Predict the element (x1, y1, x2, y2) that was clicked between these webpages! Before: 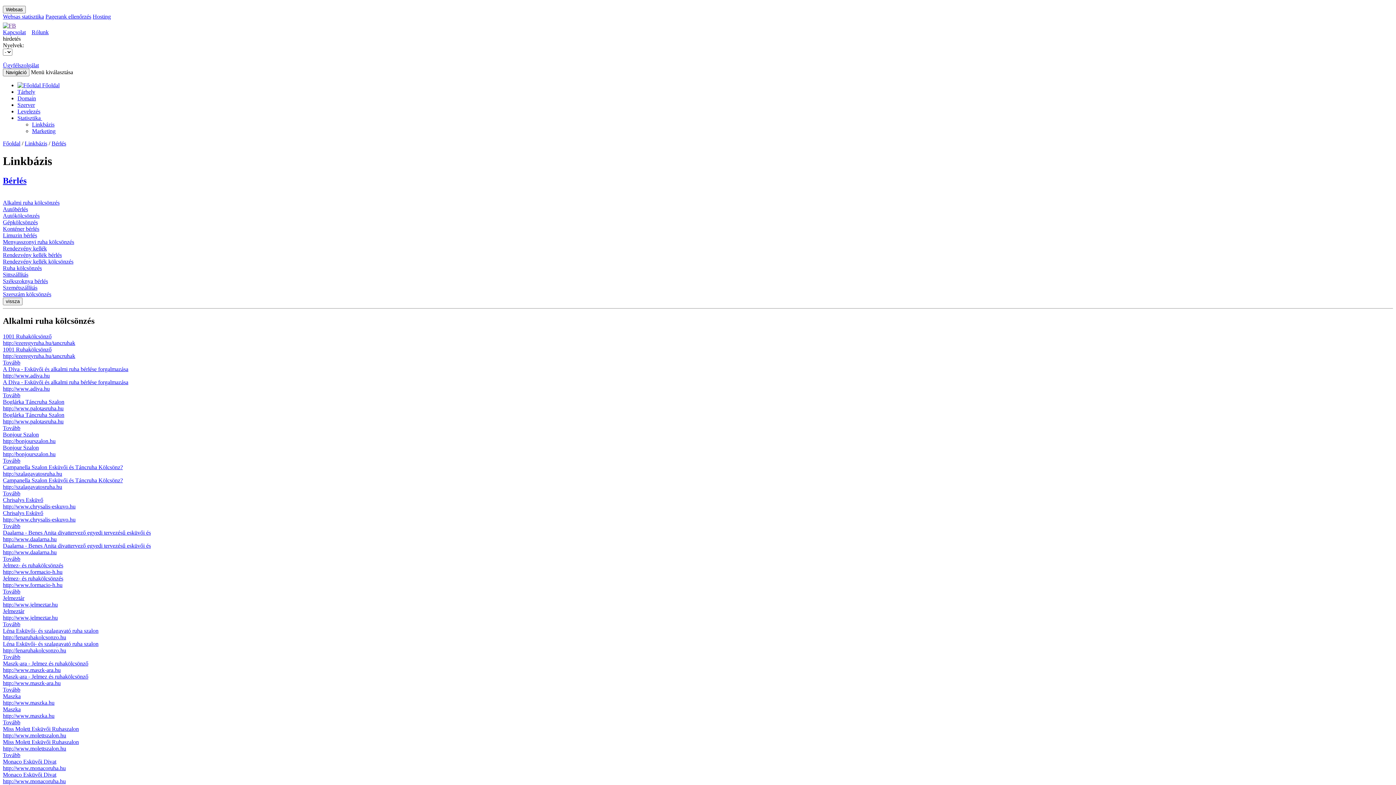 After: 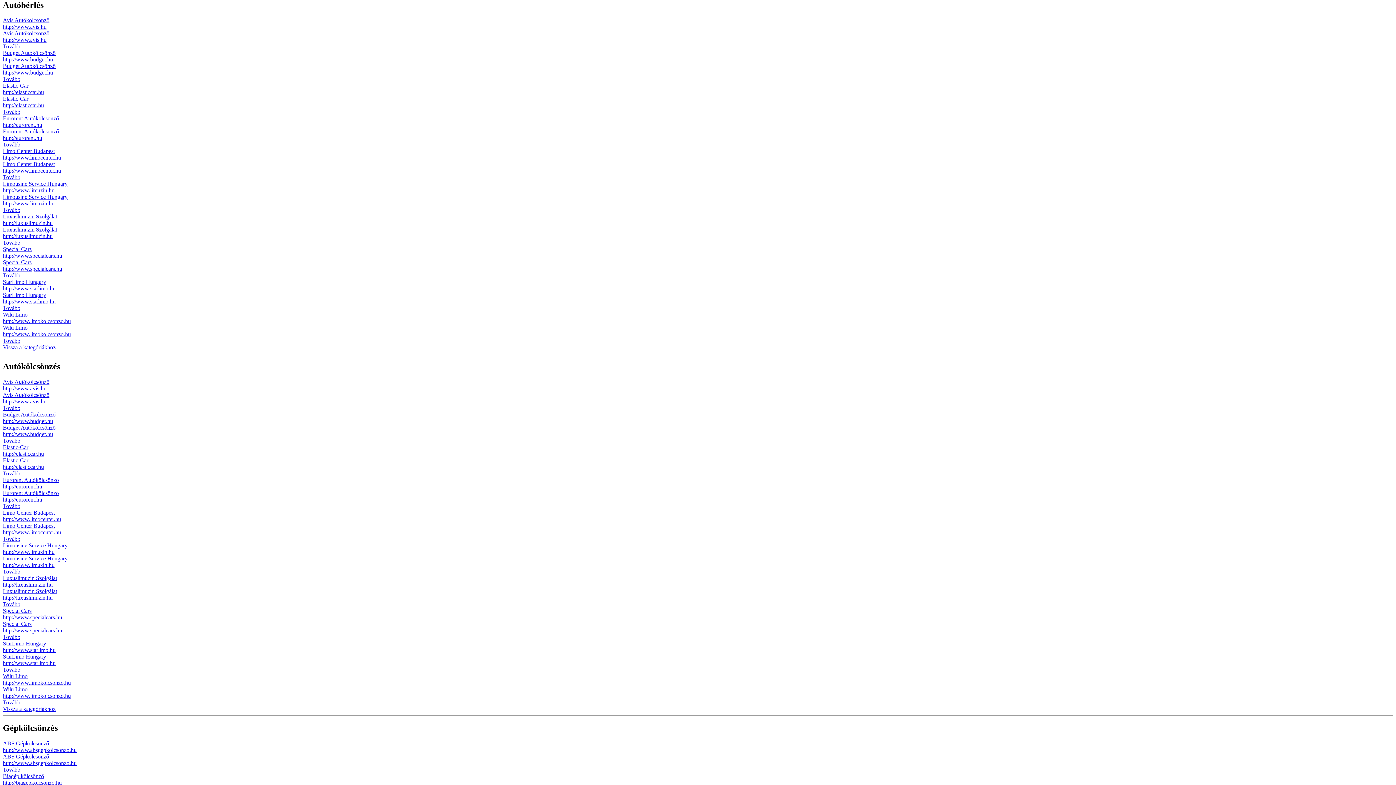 Action: bbox: (2, 206, 28, 212) label: Autóbérlés